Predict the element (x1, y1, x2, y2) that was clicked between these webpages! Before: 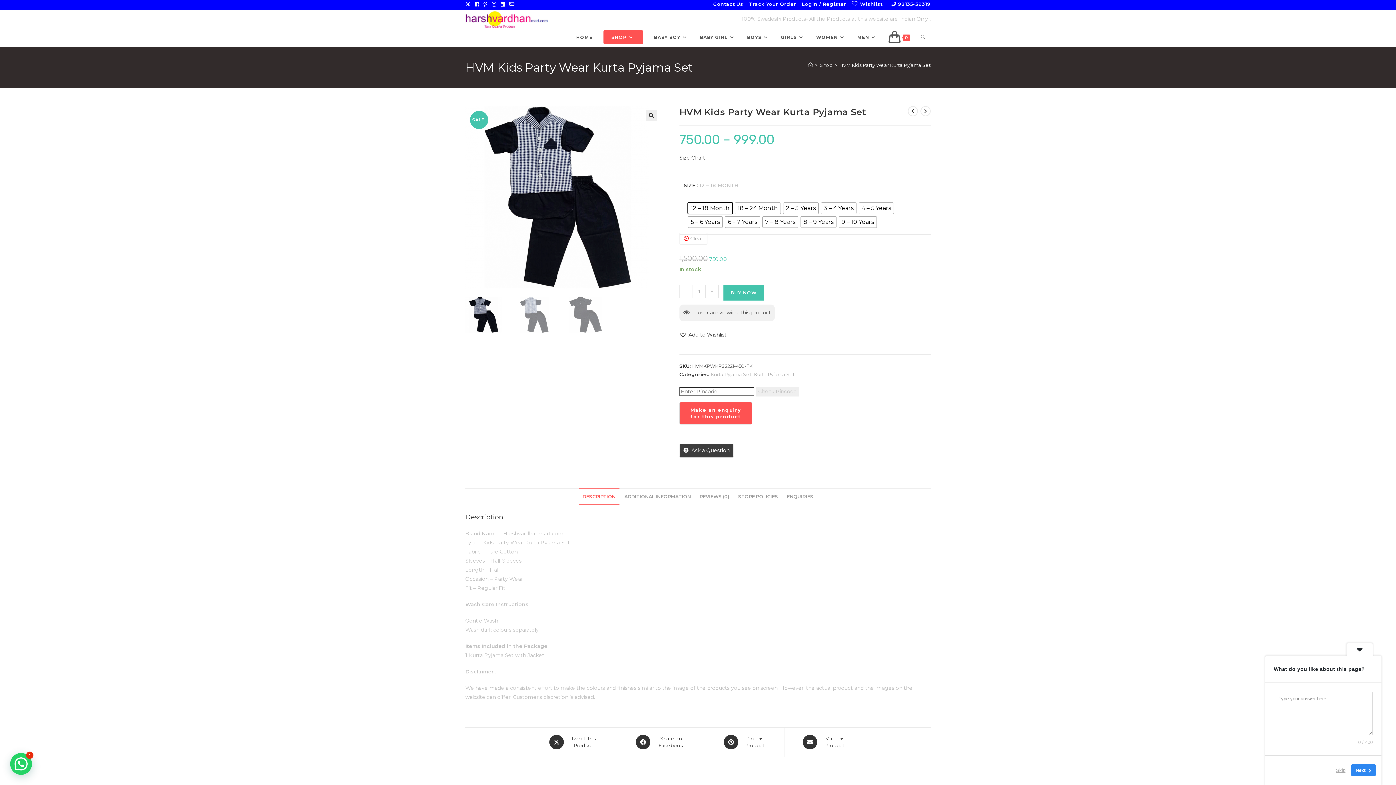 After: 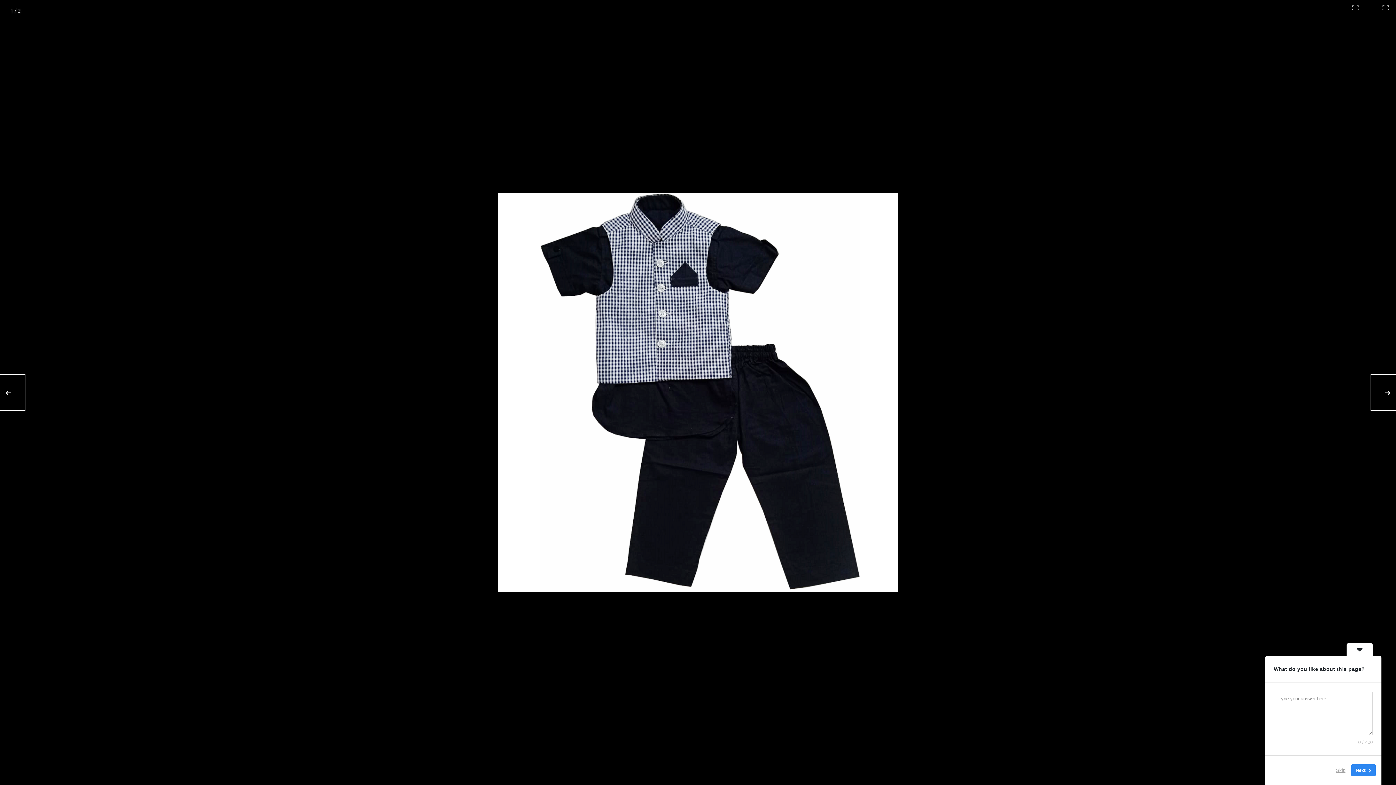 Action: bbox: (645, 109, 657, 121) label: View full-screen image gallery